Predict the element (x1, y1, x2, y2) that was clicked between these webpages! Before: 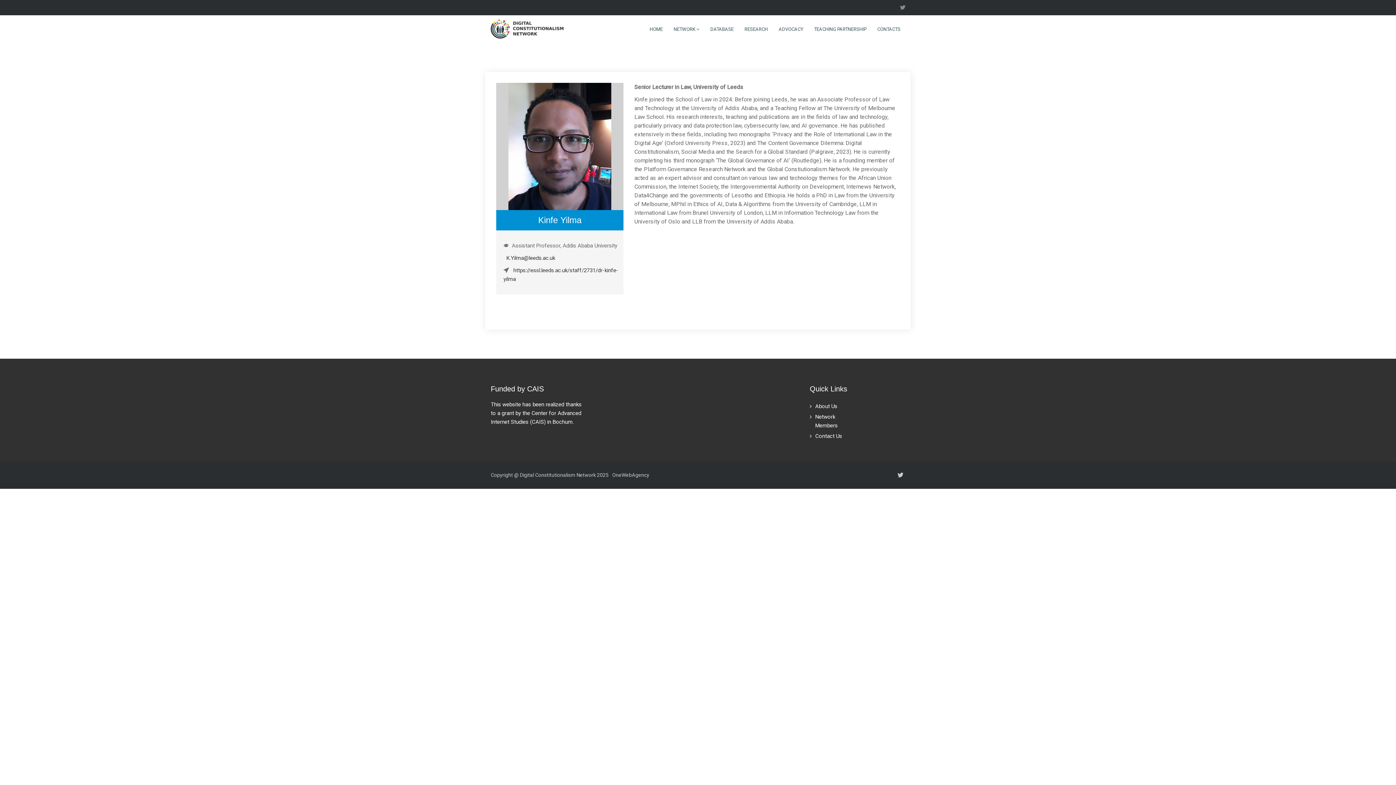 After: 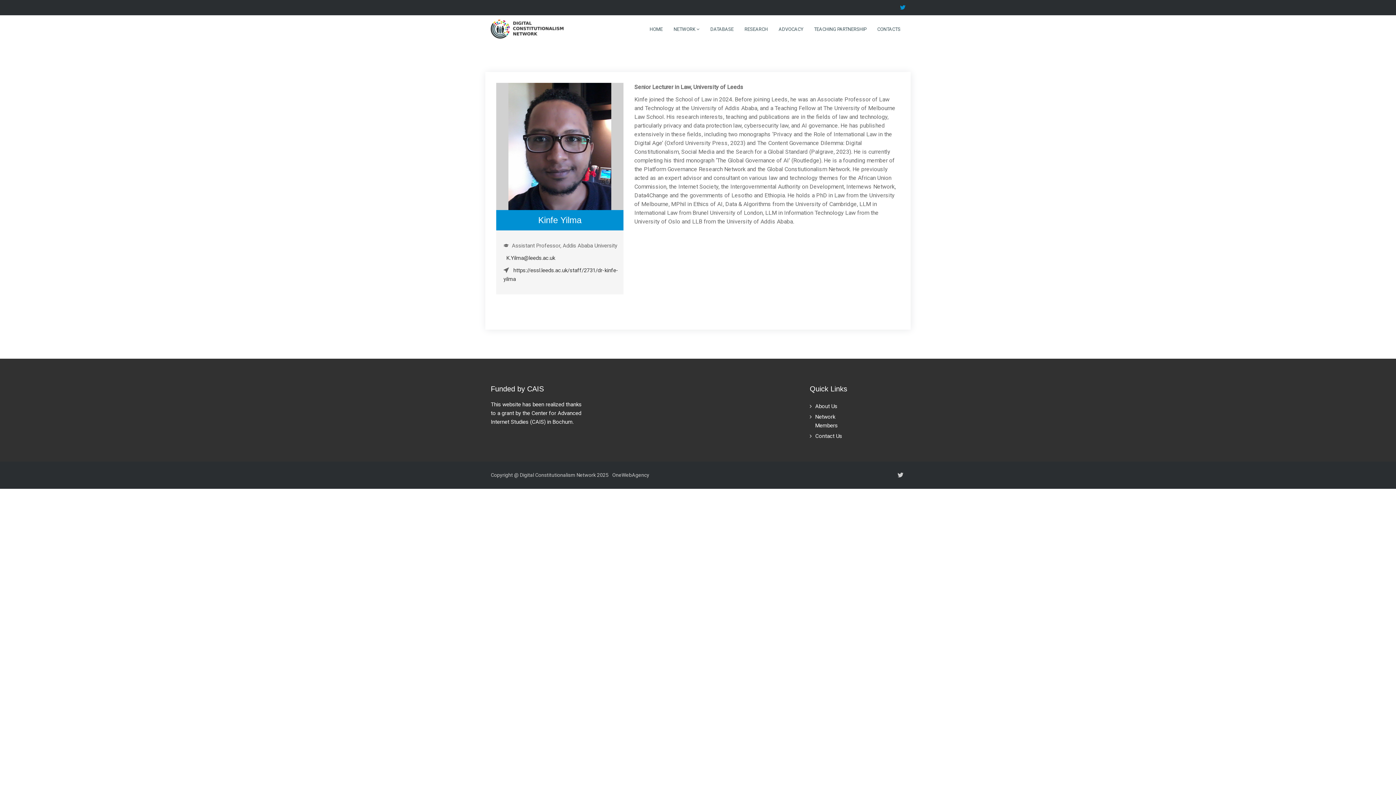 Action: bbox: (896, 4, 905, 10)